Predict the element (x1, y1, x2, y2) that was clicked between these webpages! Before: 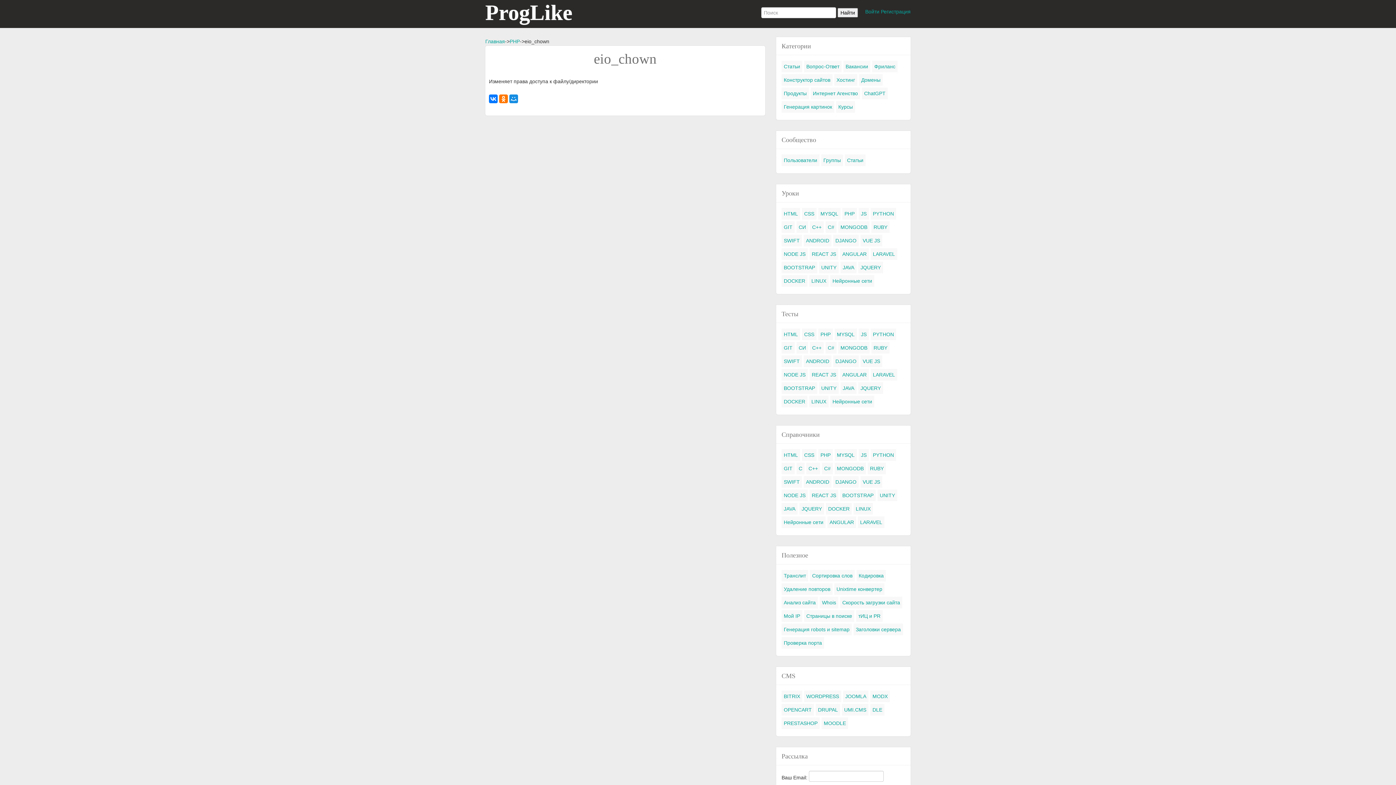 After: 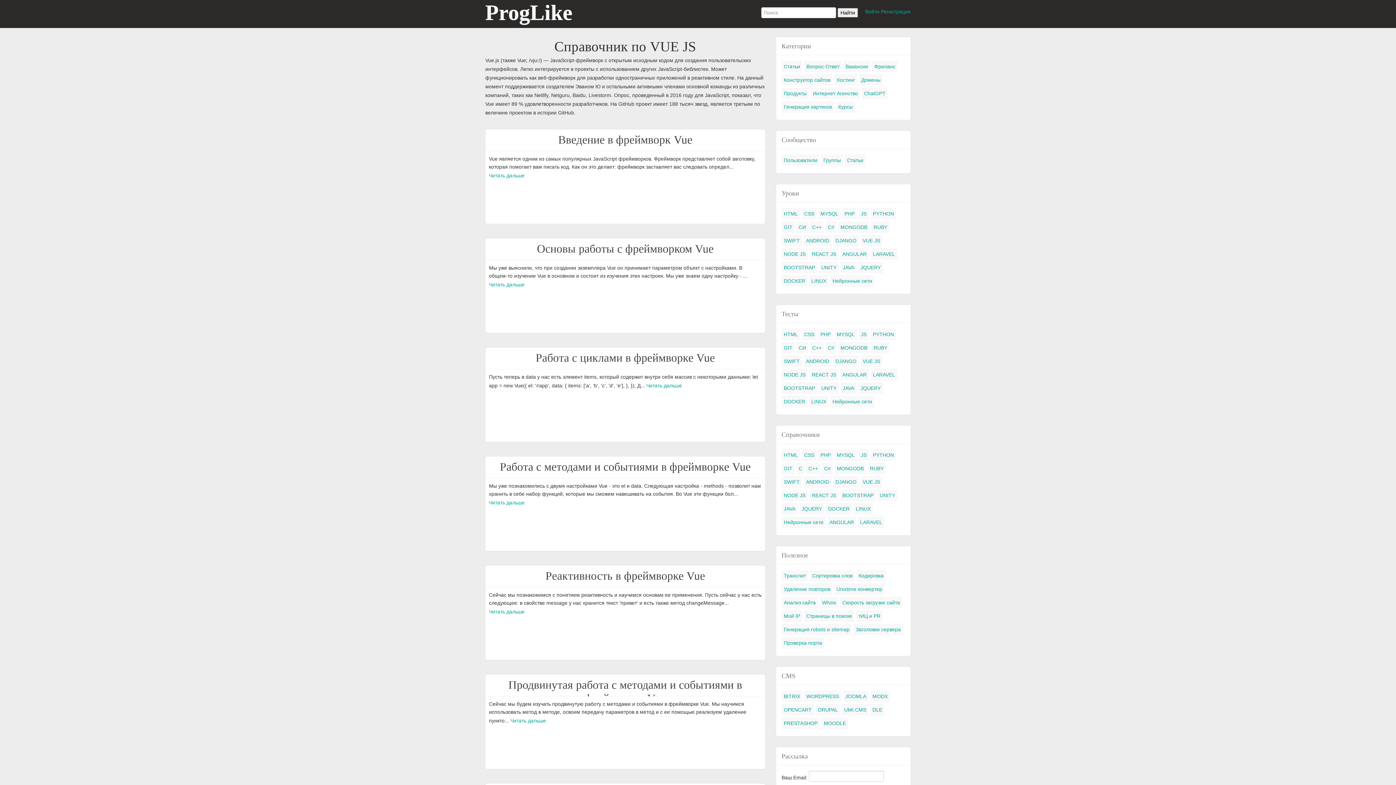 Action: bbox: (860, 476, 882, 488) label: VUE JS